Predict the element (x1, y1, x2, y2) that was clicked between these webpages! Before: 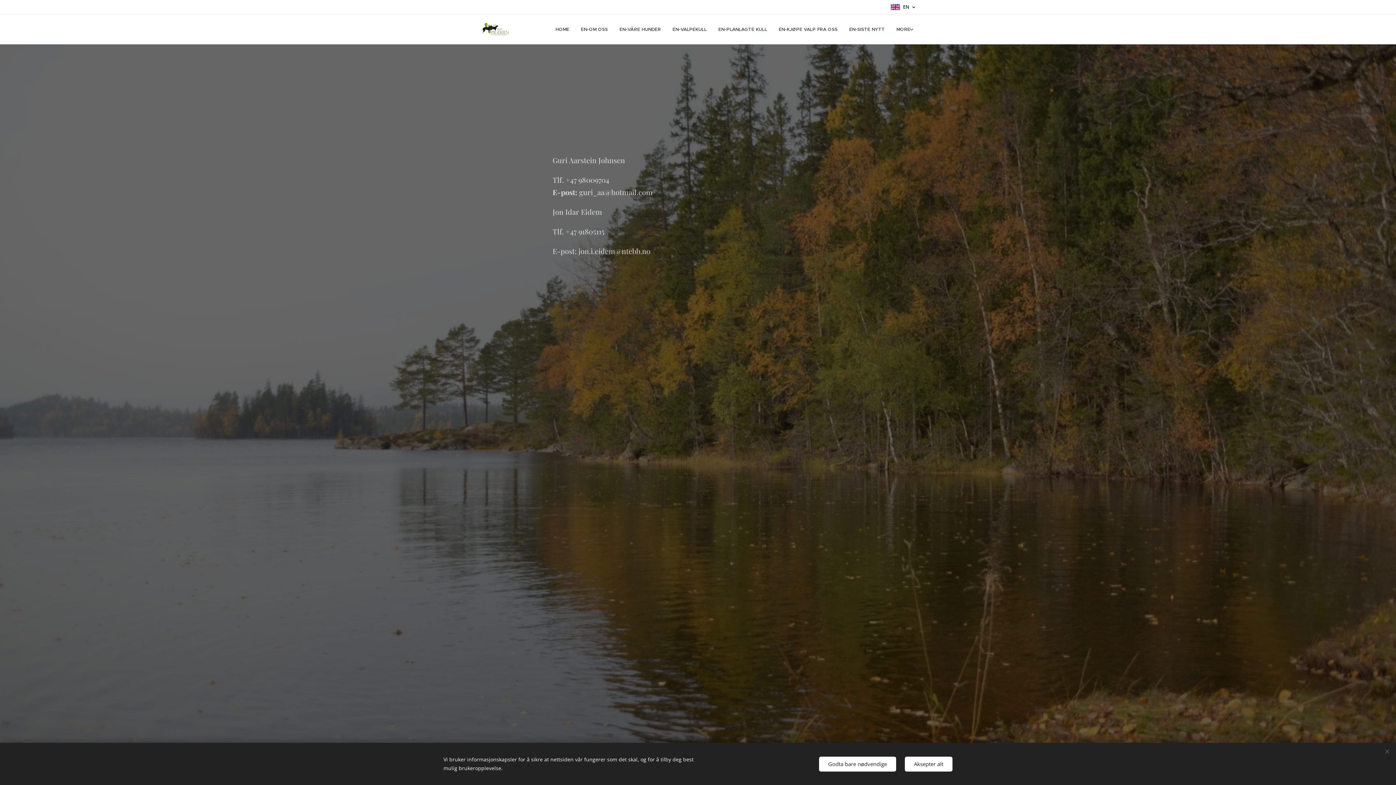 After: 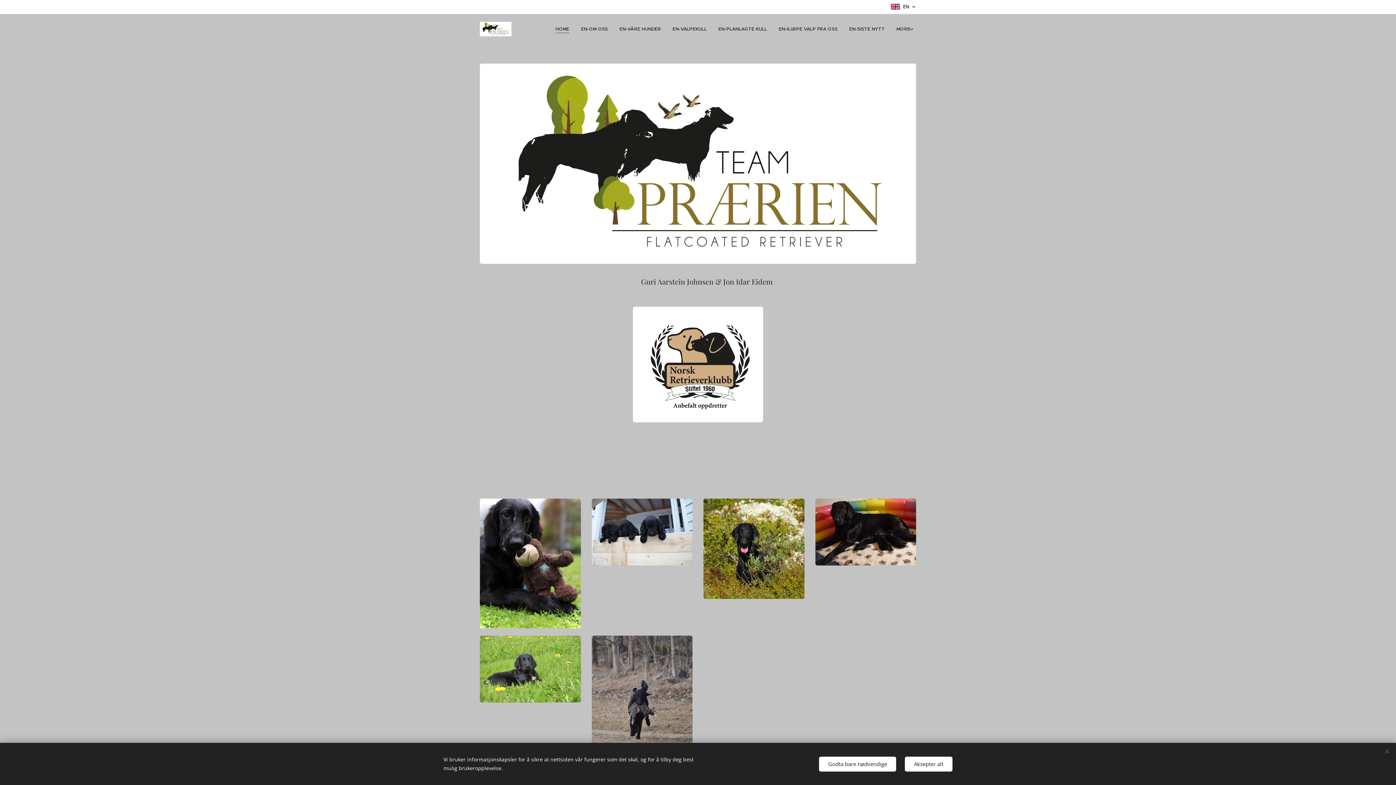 Action: bbox: (553, 20, 575, 38) label: HOME